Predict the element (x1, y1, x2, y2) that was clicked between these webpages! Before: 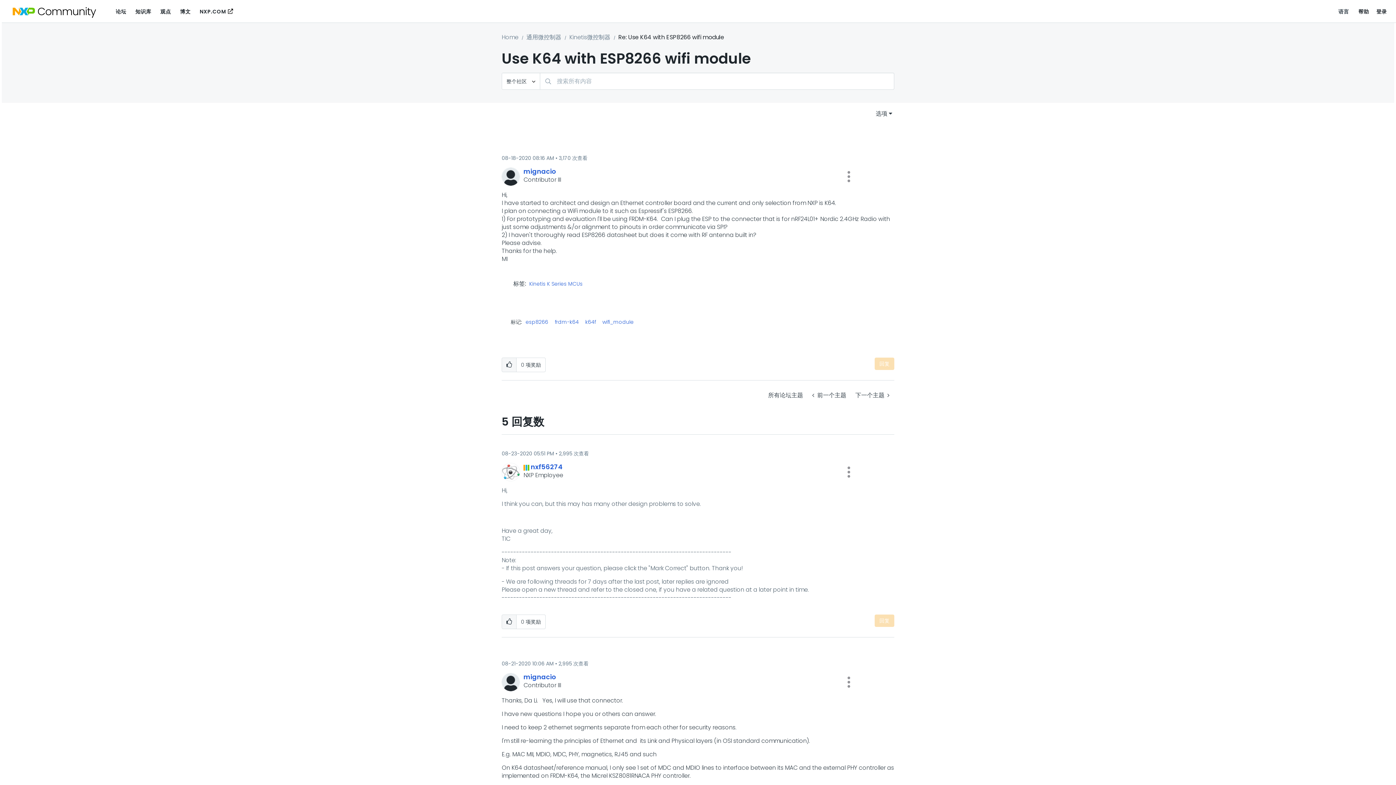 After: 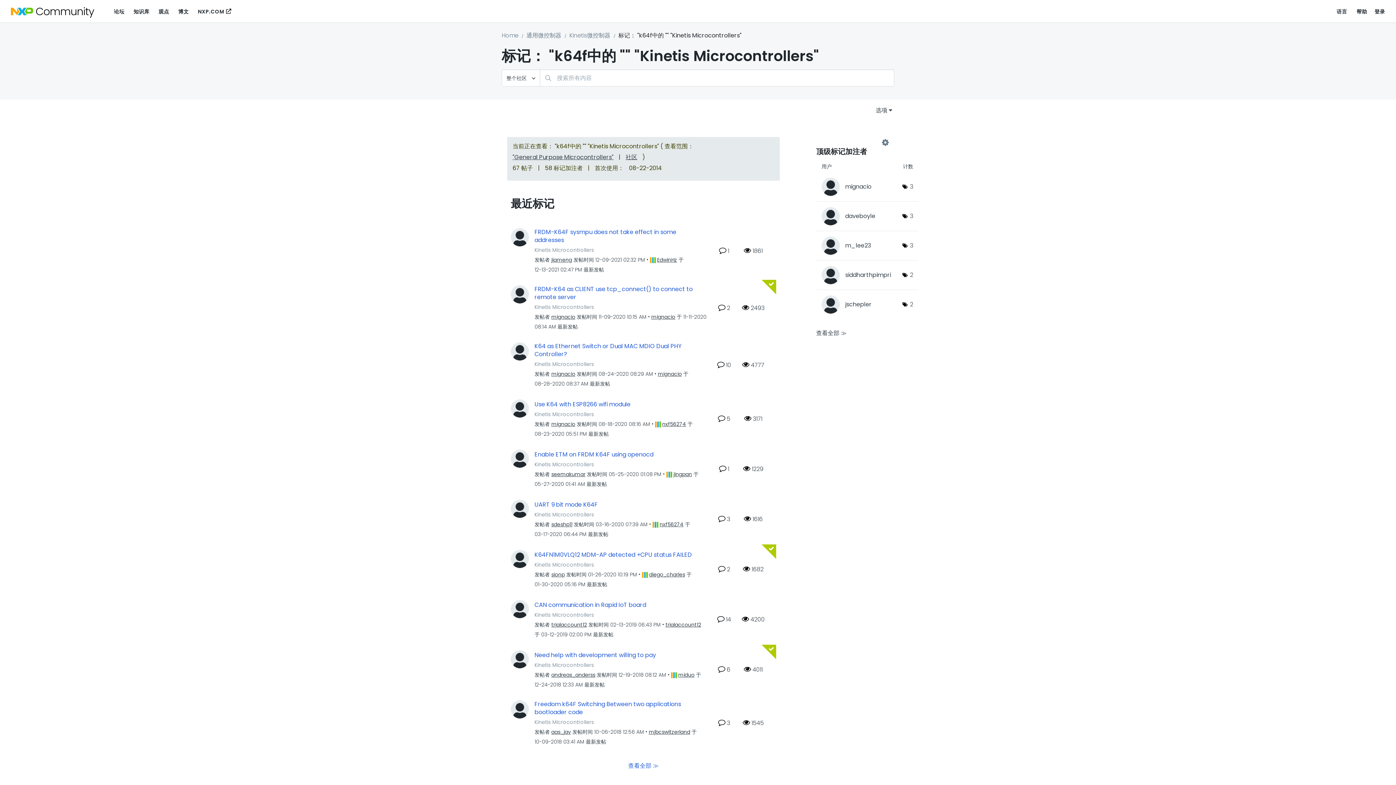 Action: label: k64f bbox: (585, 318, 596, 325)